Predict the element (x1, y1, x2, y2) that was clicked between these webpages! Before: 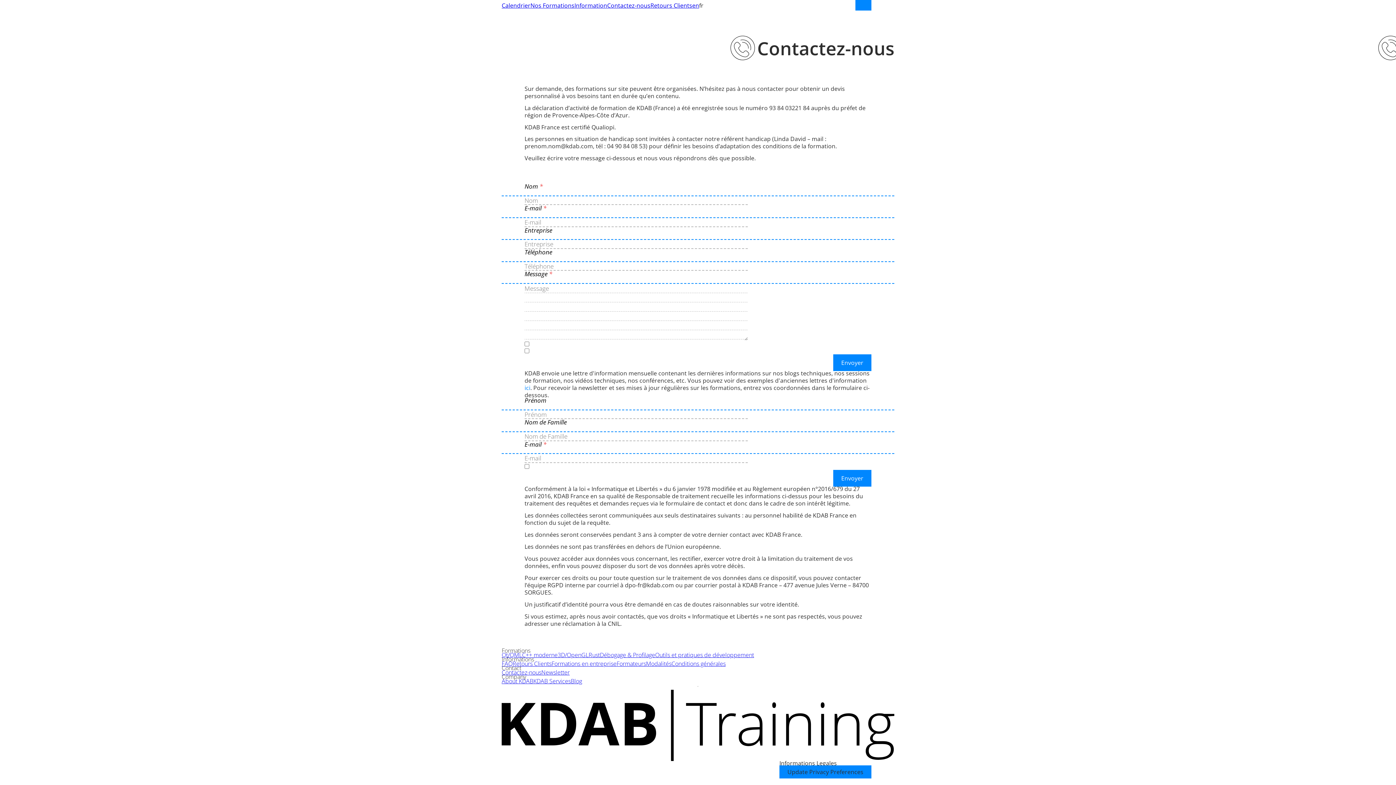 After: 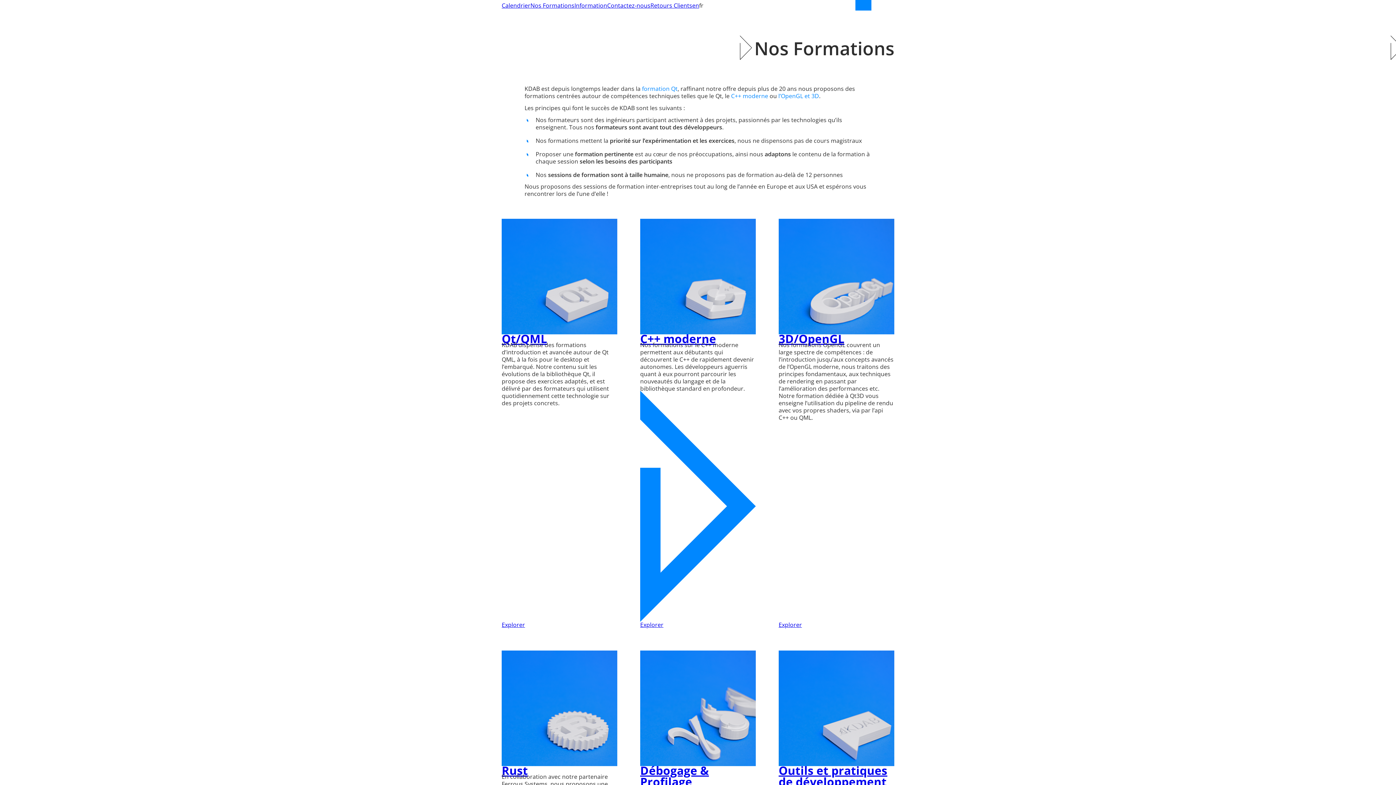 Action: bbox: (530, 1, 574, 9) label: Nos Formations